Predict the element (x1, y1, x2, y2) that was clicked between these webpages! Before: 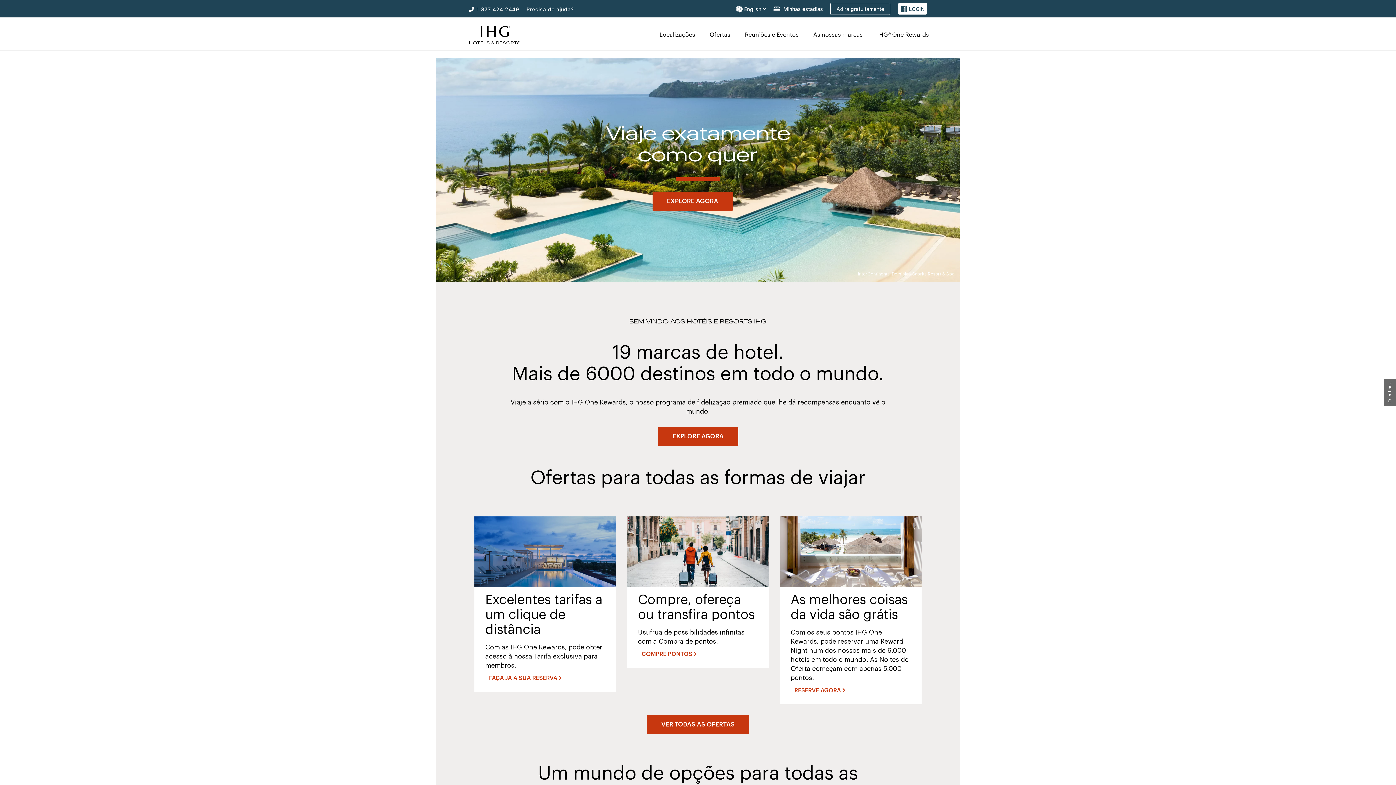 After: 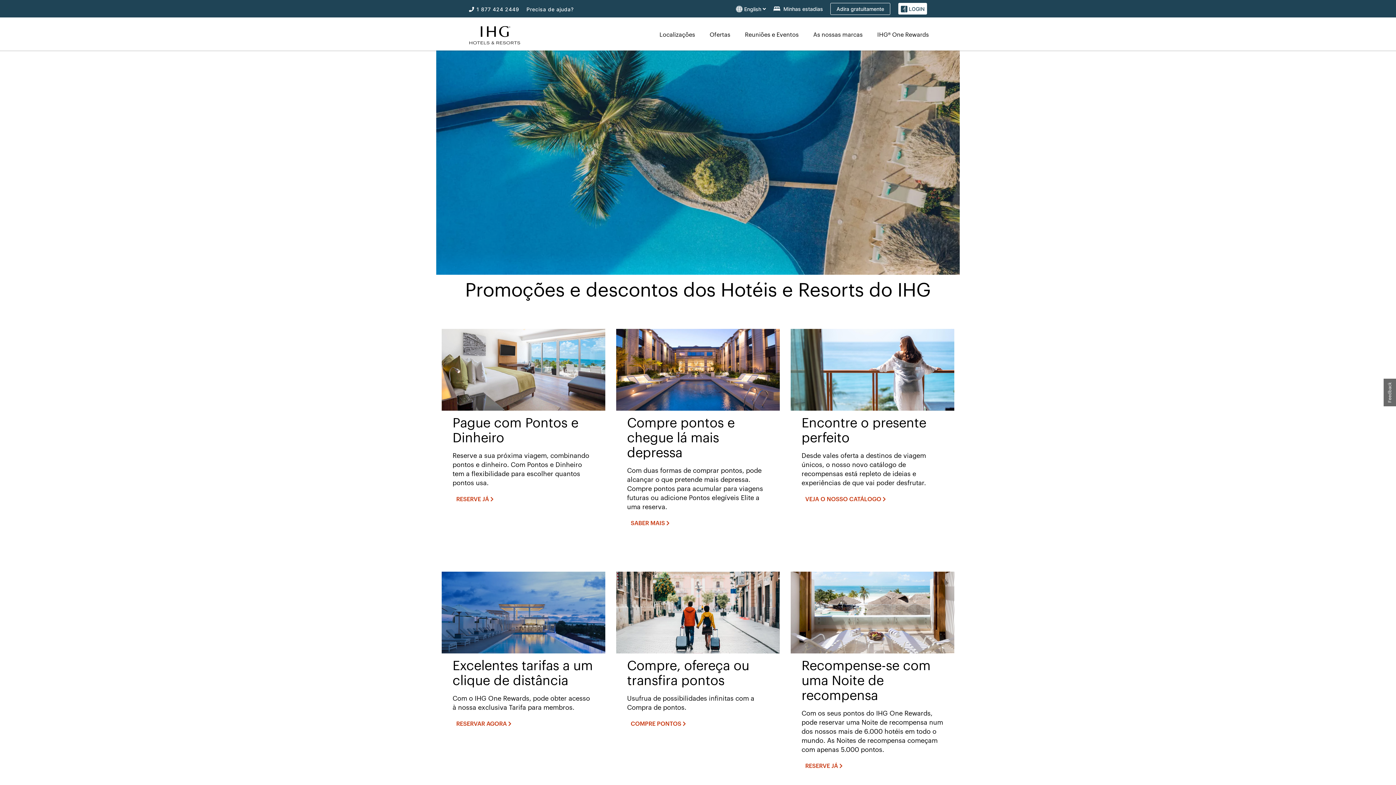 Action: label: View all offers bbox: (646, 715, 749, 734)